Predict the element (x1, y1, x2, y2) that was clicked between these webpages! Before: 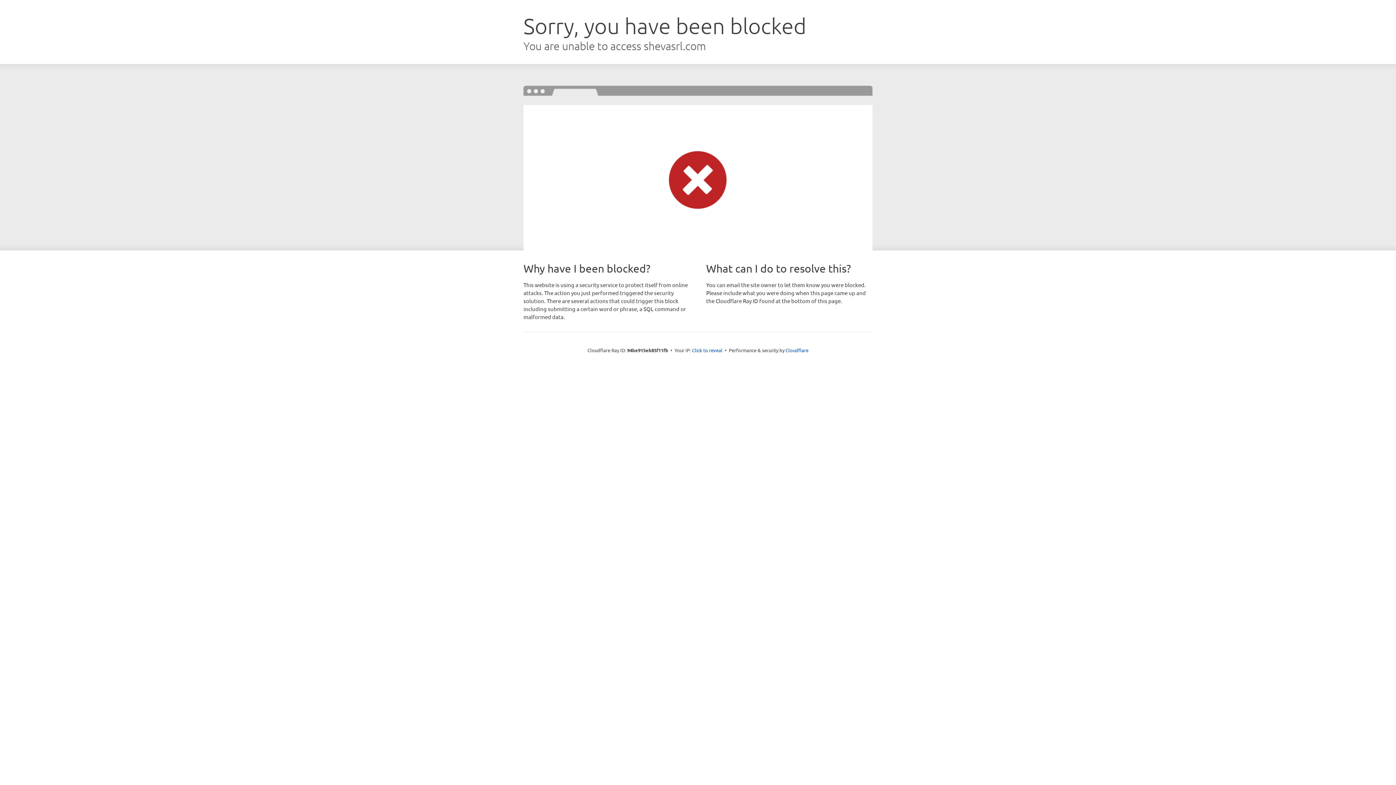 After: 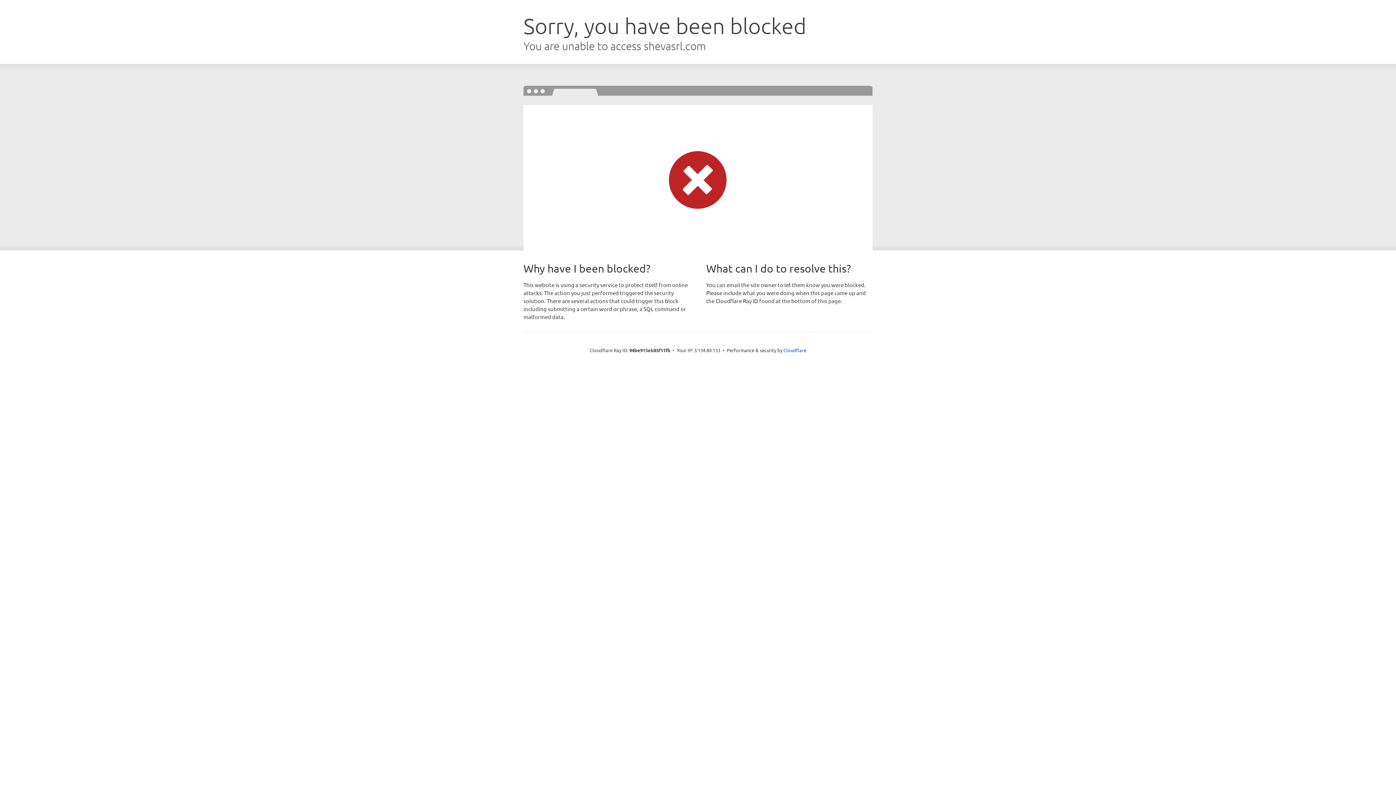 Action: label: Click to reveal bbox: (692, 346, 722, 353)